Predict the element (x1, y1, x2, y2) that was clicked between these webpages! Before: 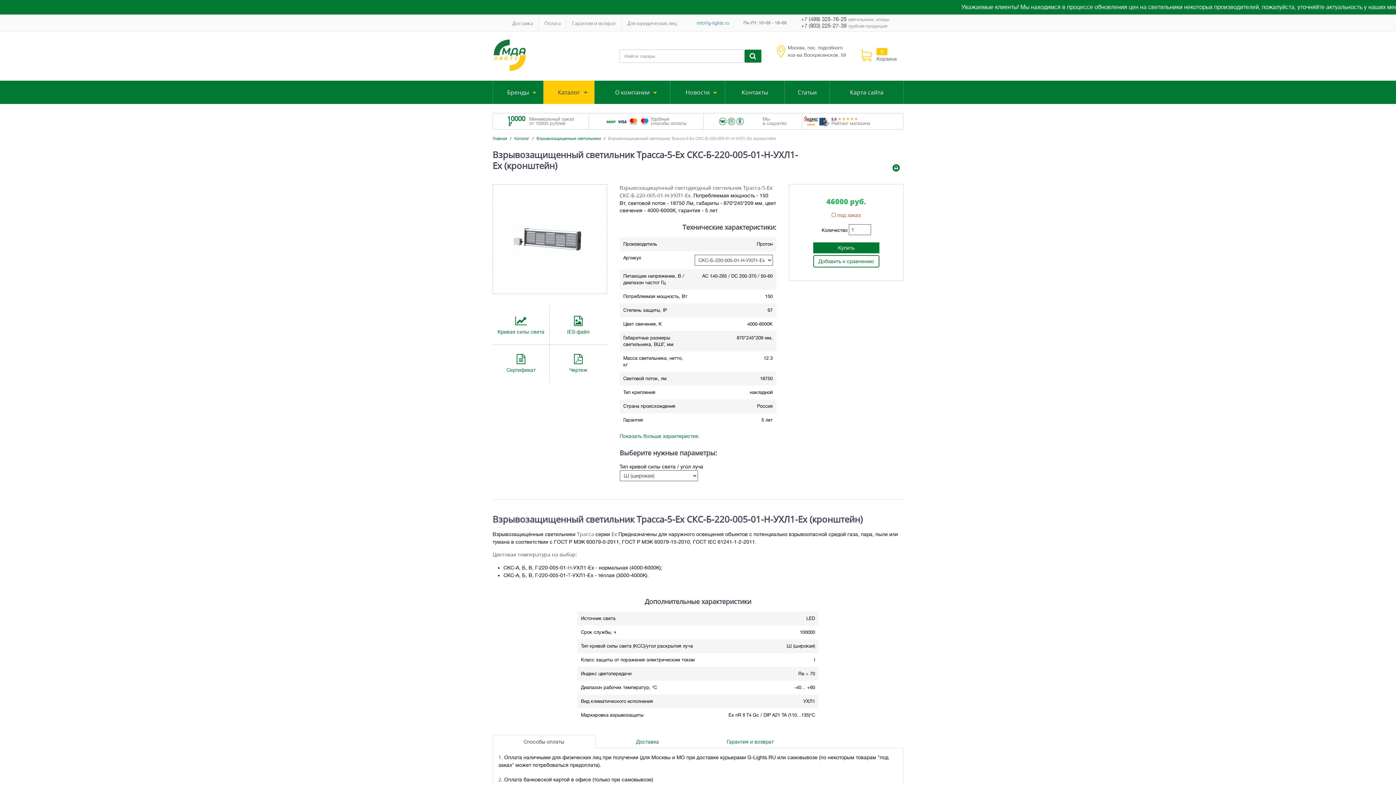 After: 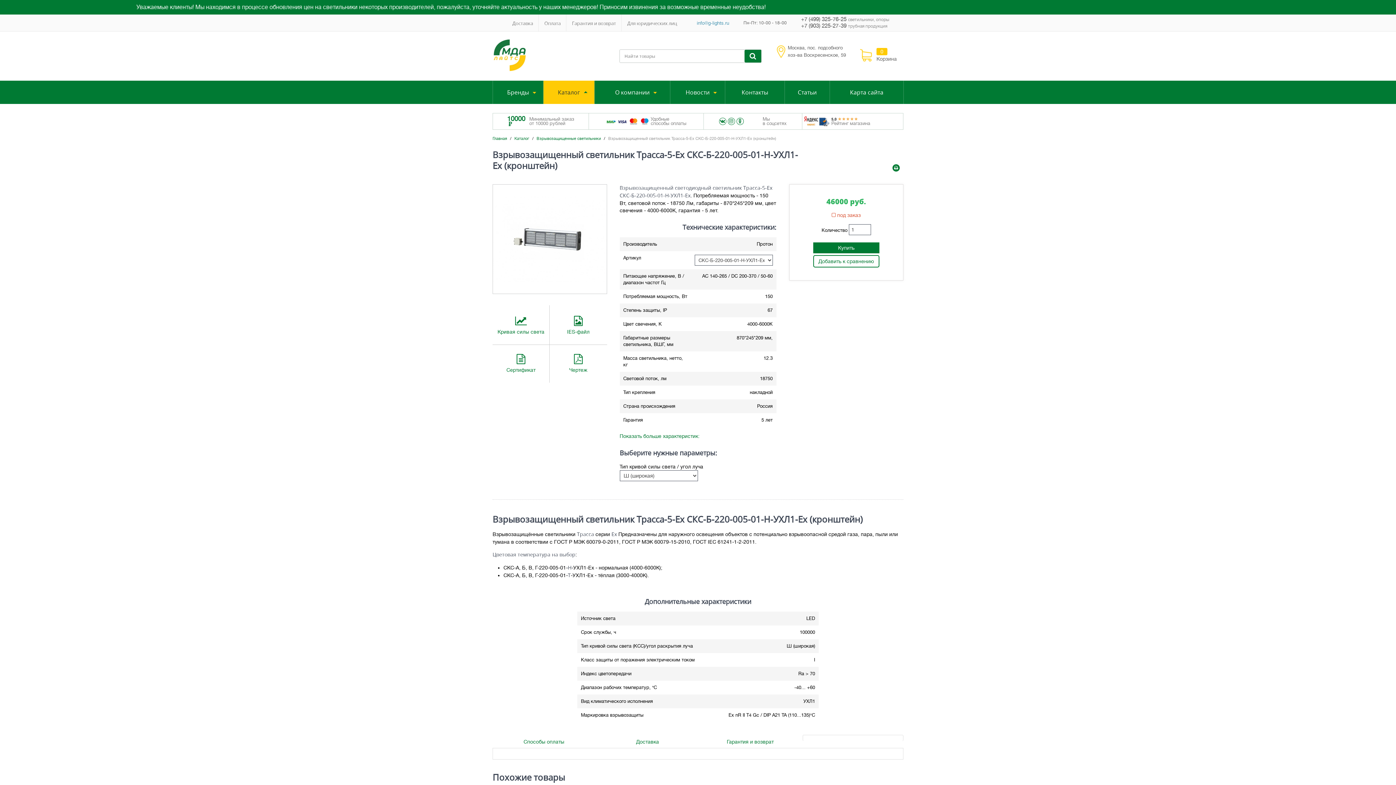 Action: bbox: (802, 735, 903, 741)